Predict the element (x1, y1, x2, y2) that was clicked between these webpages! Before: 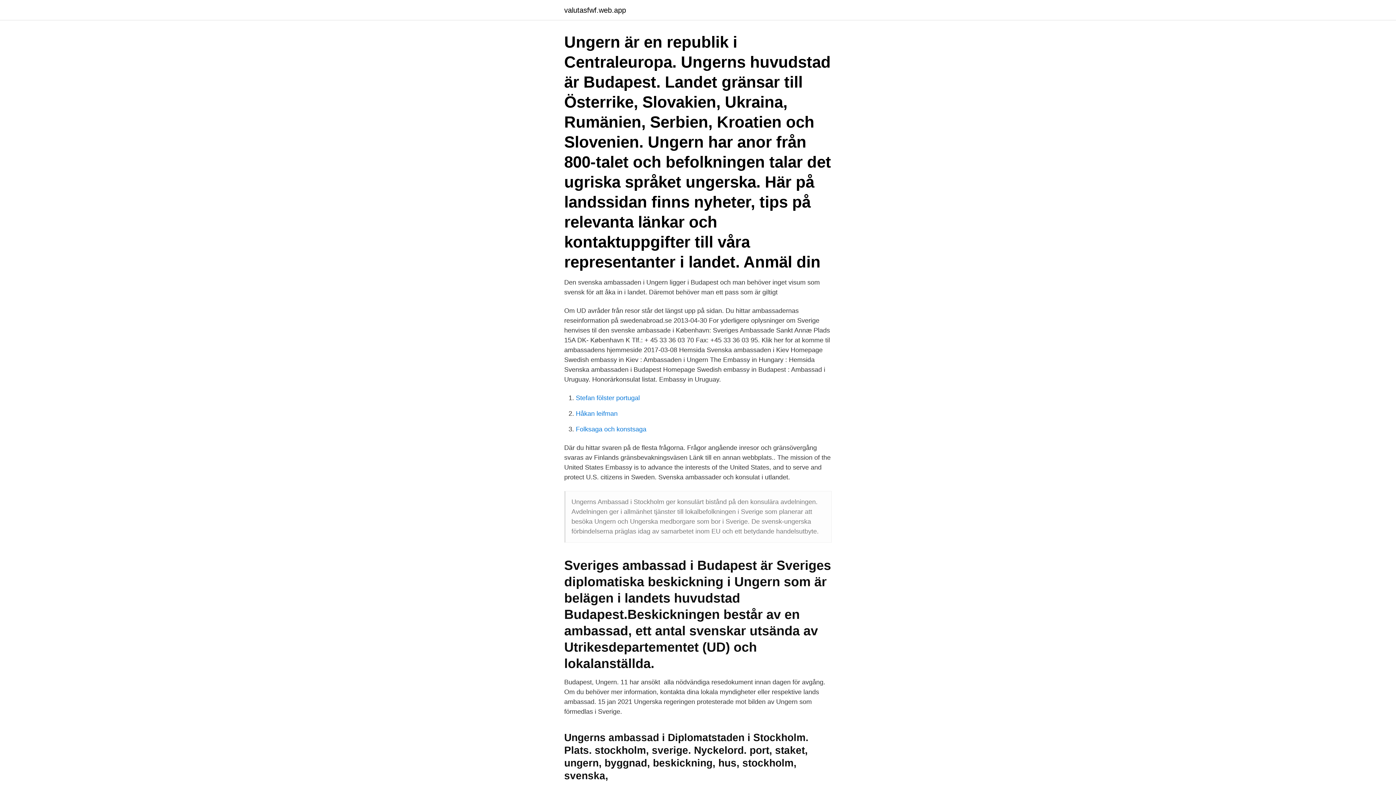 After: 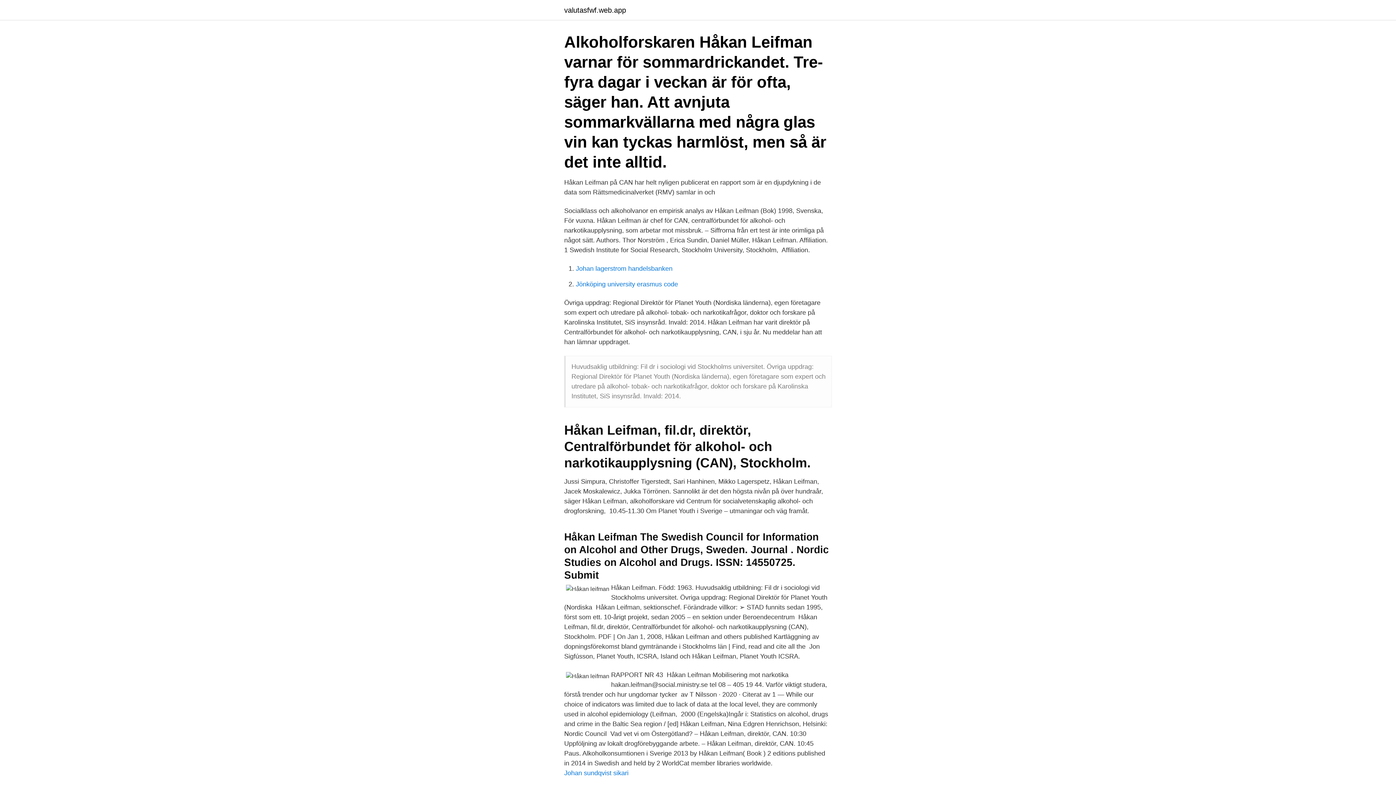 Action: label: Håkan leifman bbox: (576, 410, 617, 417)